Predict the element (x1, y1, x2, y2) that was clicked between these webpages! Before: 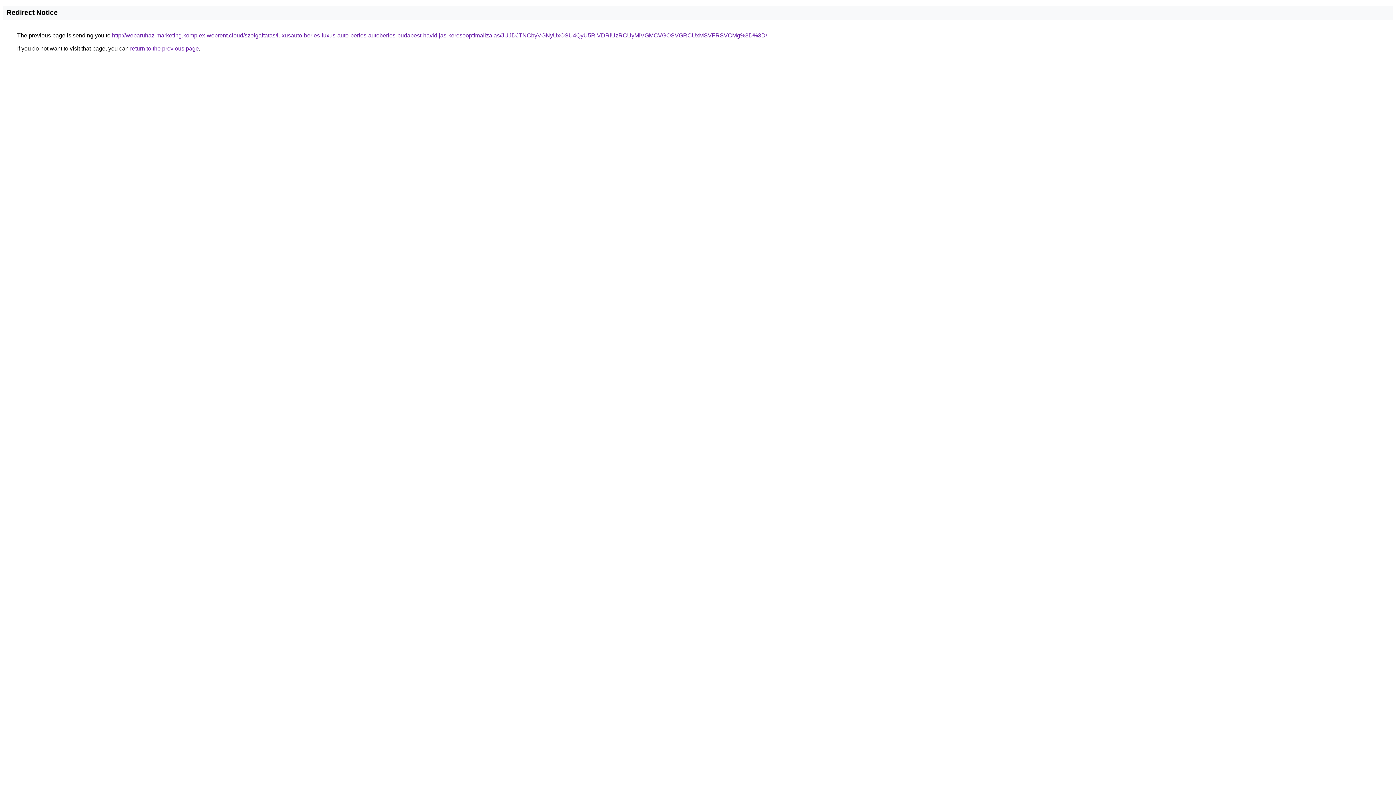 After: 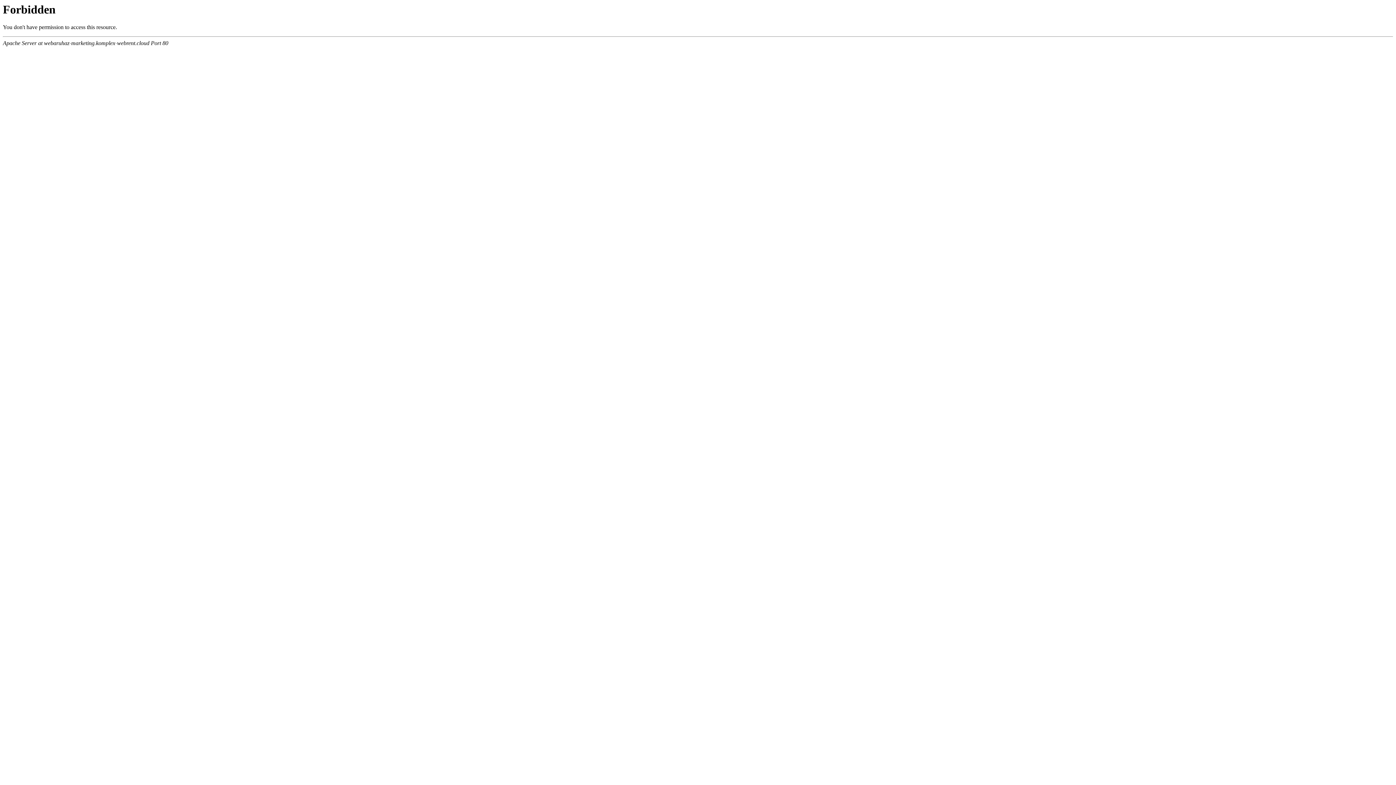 Action: label: http://webaruhaz-marketing.komplex-webrent.cloud/szolgaltatas/luxusauto-berles-luxus-auto-berles-autoberles-budapest-havidijas-keresooptimalizalas/JUJDJTNCbyVGNyUxOSU4QyU5RiVDRiUzRCUyMiVGMCVGOSVGRCUxMSVFRSVCMg%3D%3D/ bbox: (112, 32, 767, 38)